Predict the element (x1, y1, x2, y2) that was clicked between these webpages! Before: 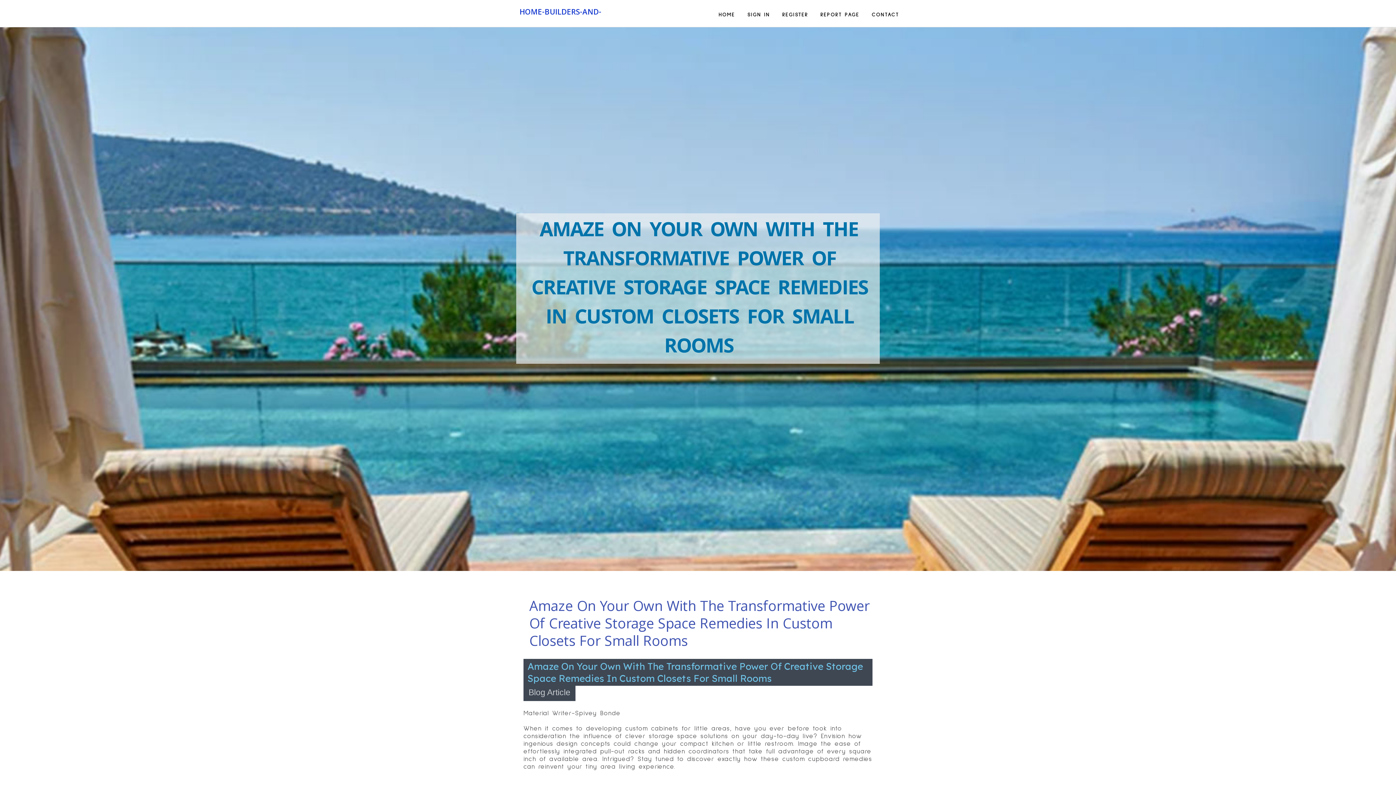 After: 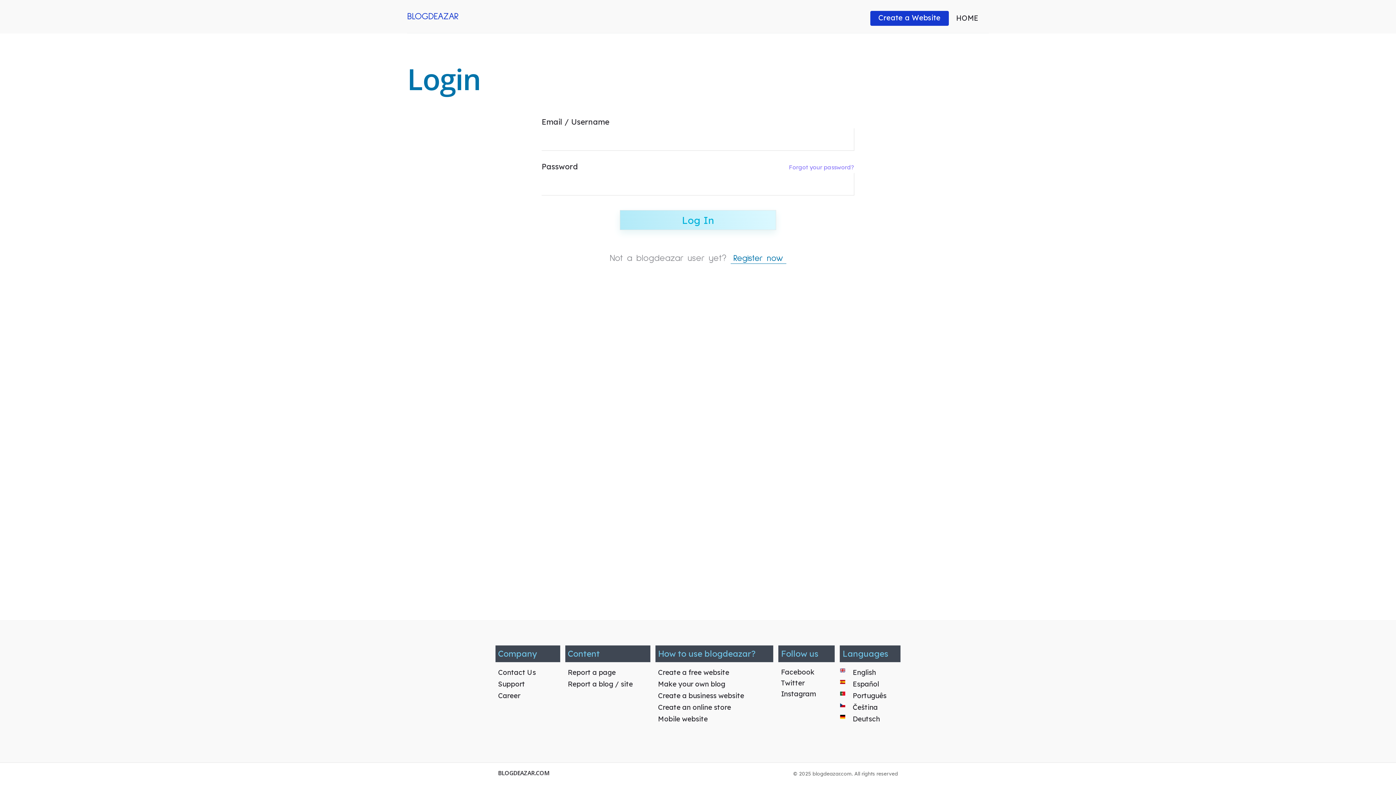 Action: label: SIGN IN bbox: (741, 0, 776, 27)